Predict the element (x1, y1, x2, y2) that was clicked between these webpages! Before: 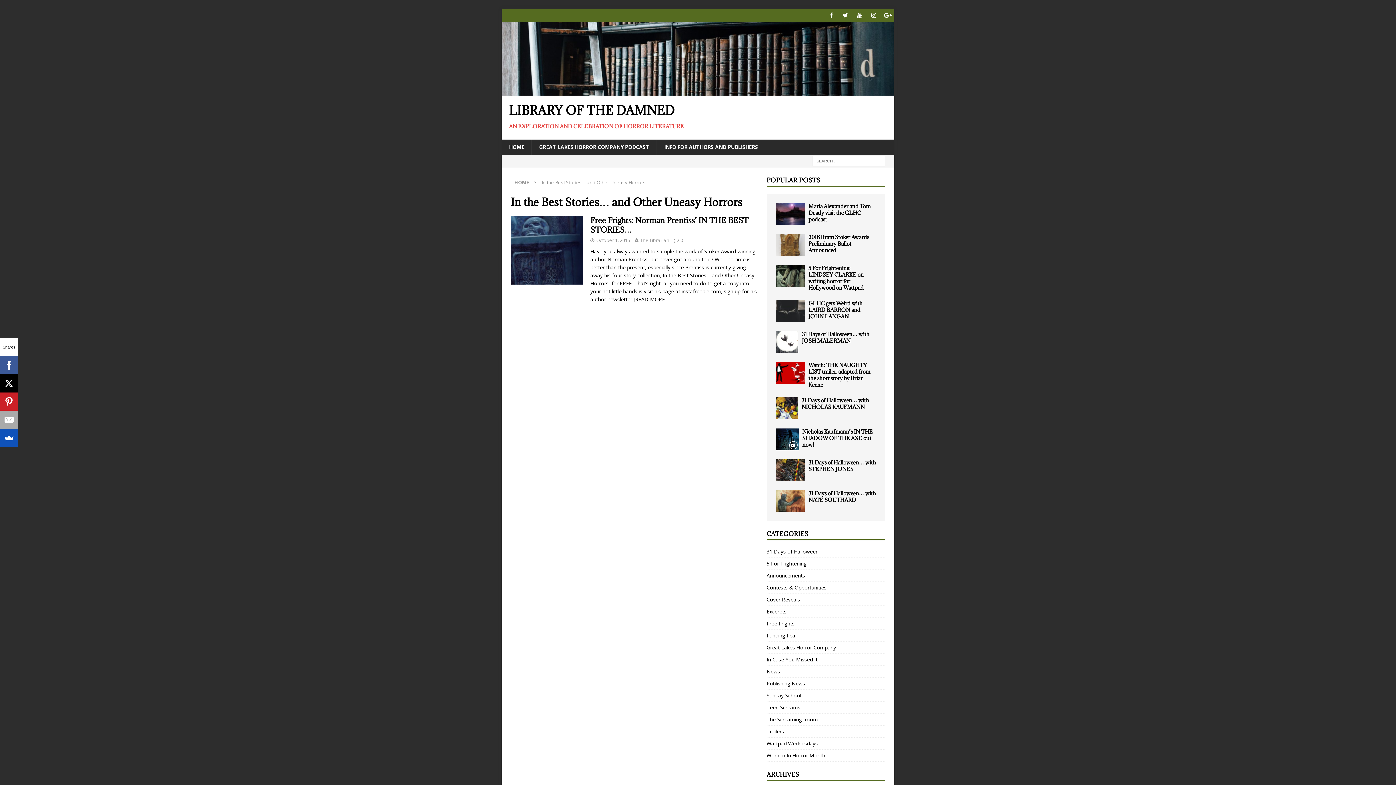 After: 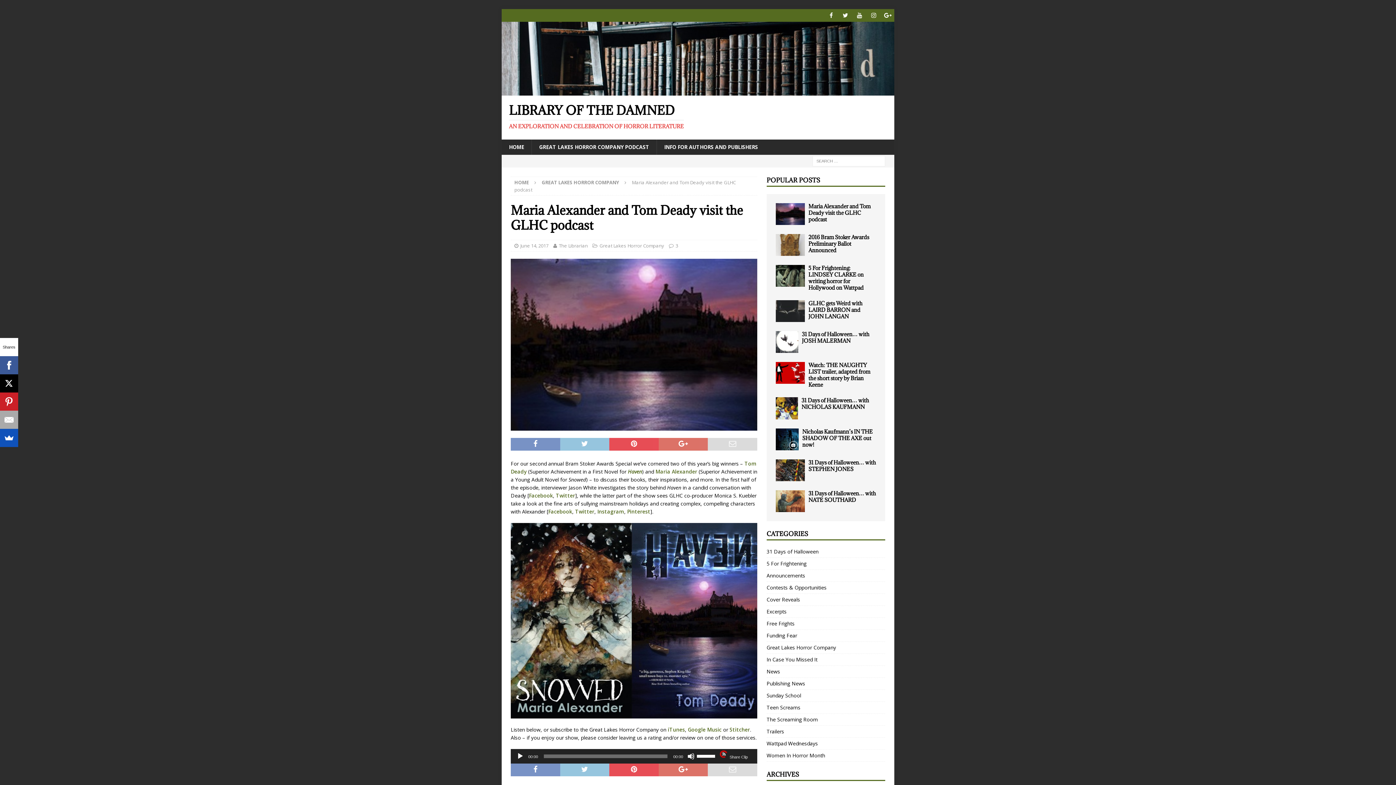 Action: bbox: (808, 202, 870, 222) label: Maria Alexander and Tom Deady visit the GLHC podcast